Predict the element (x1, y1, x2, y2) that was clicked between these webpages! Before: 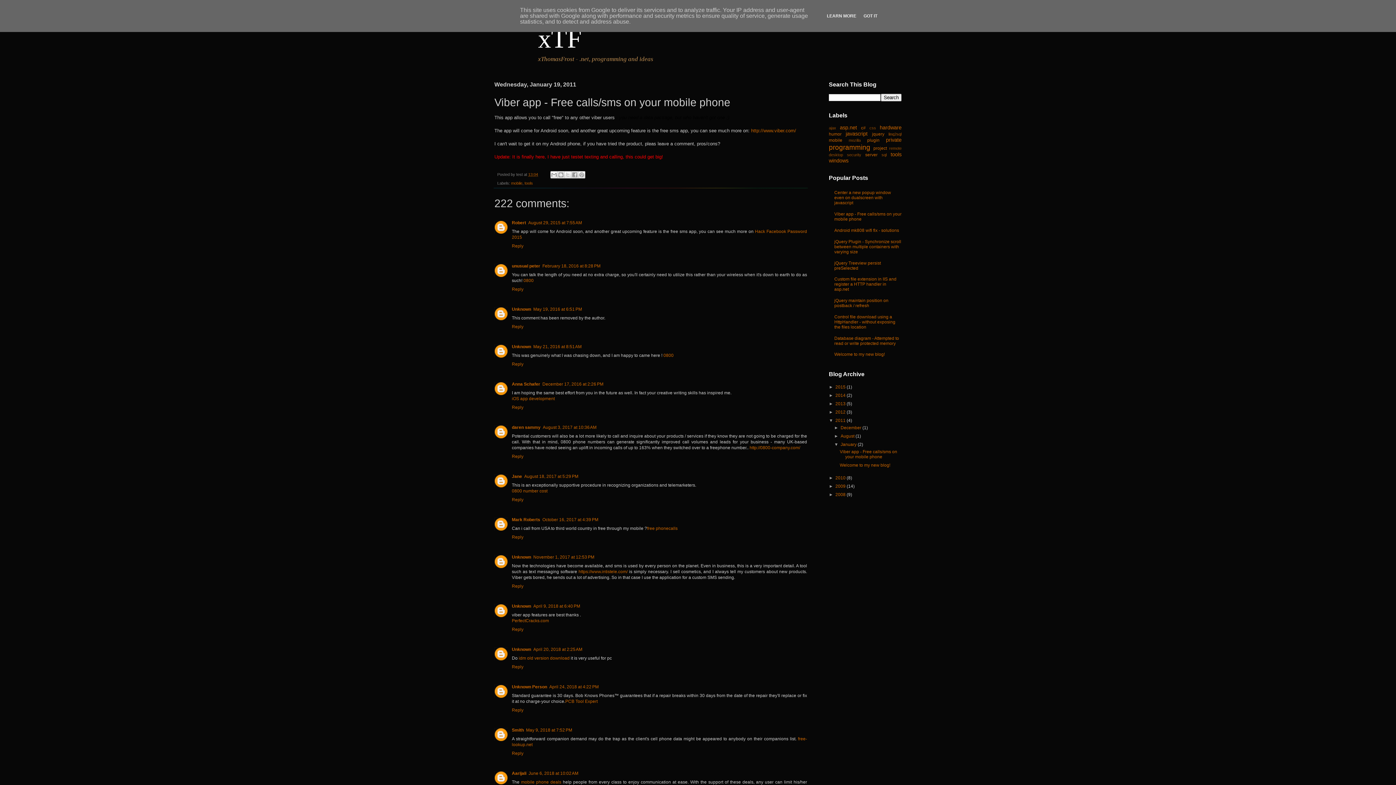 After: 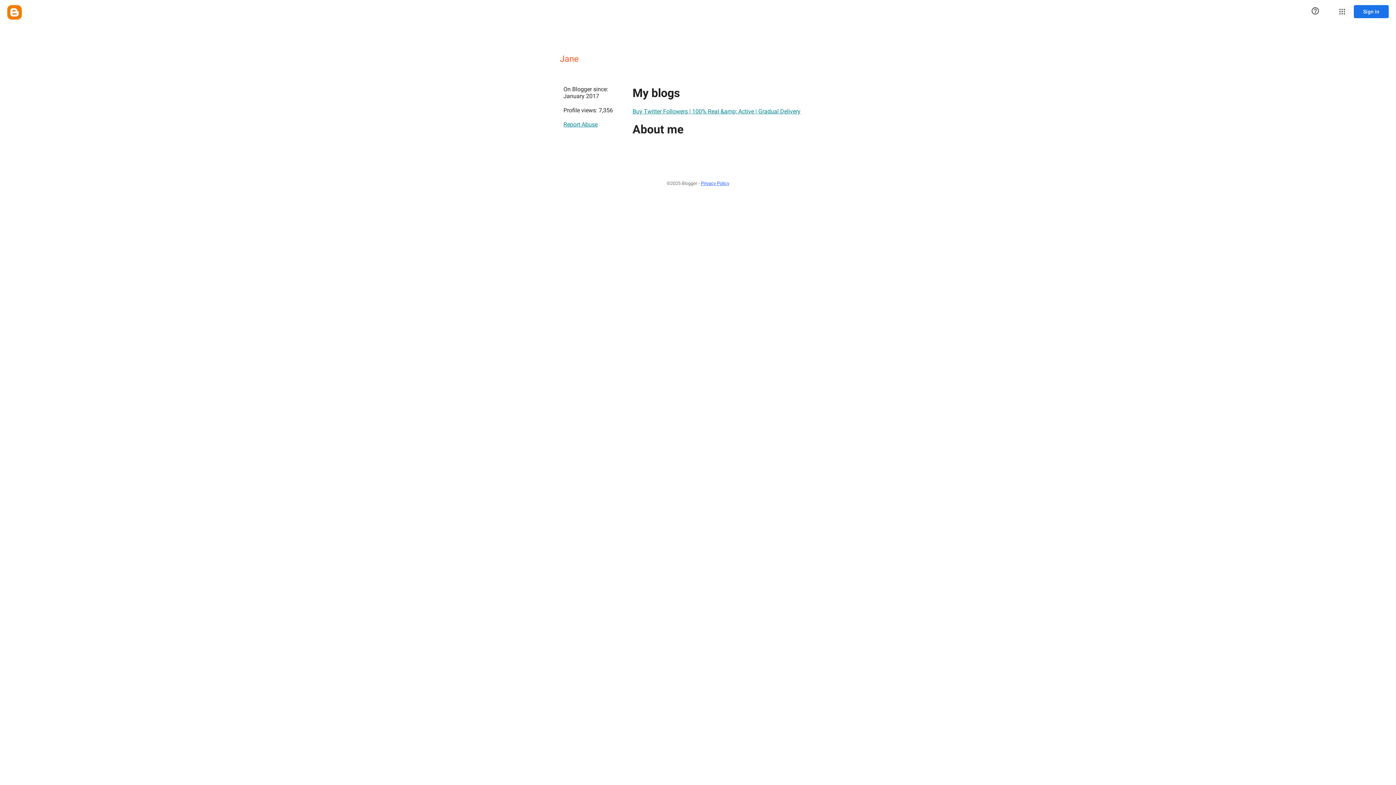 Action: bbox: (512, 474, 522, 479) label: Jane